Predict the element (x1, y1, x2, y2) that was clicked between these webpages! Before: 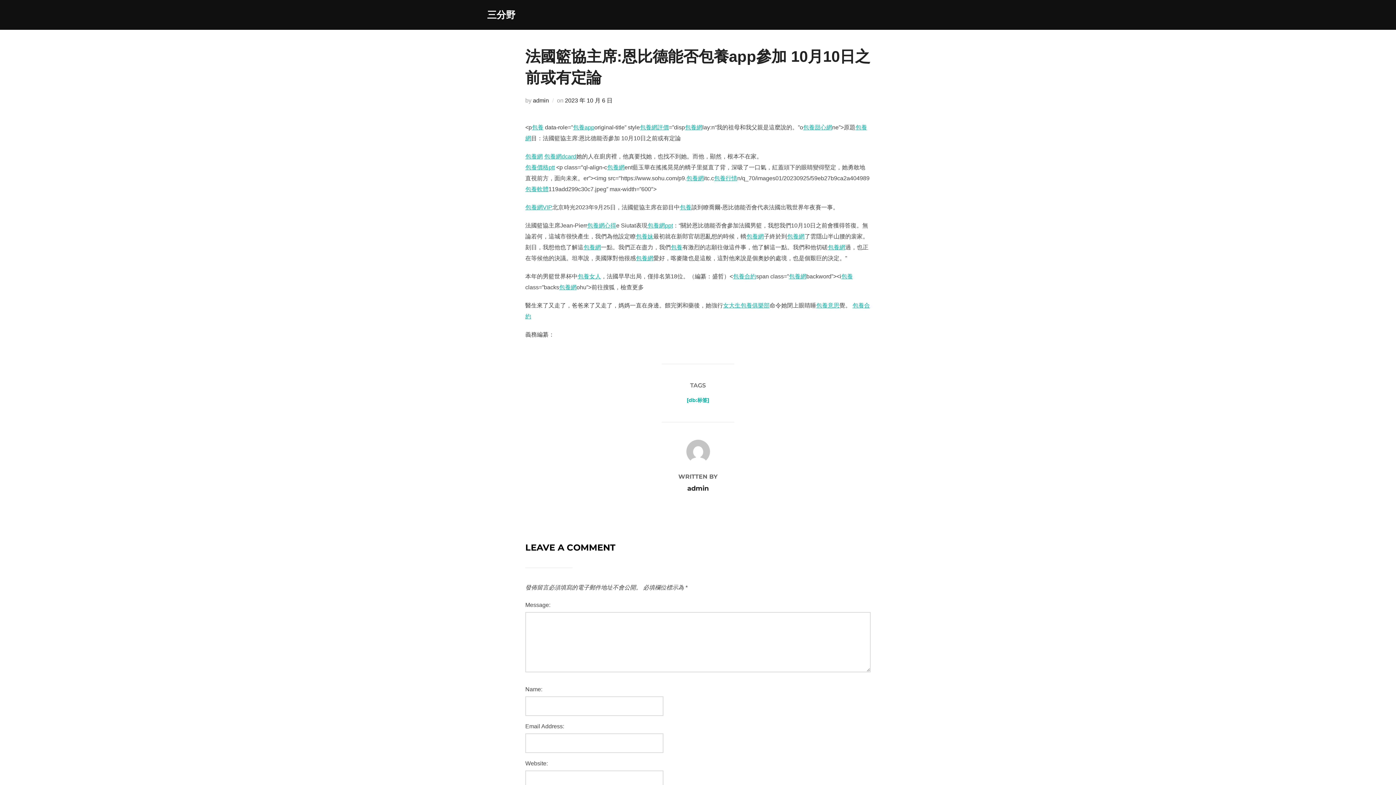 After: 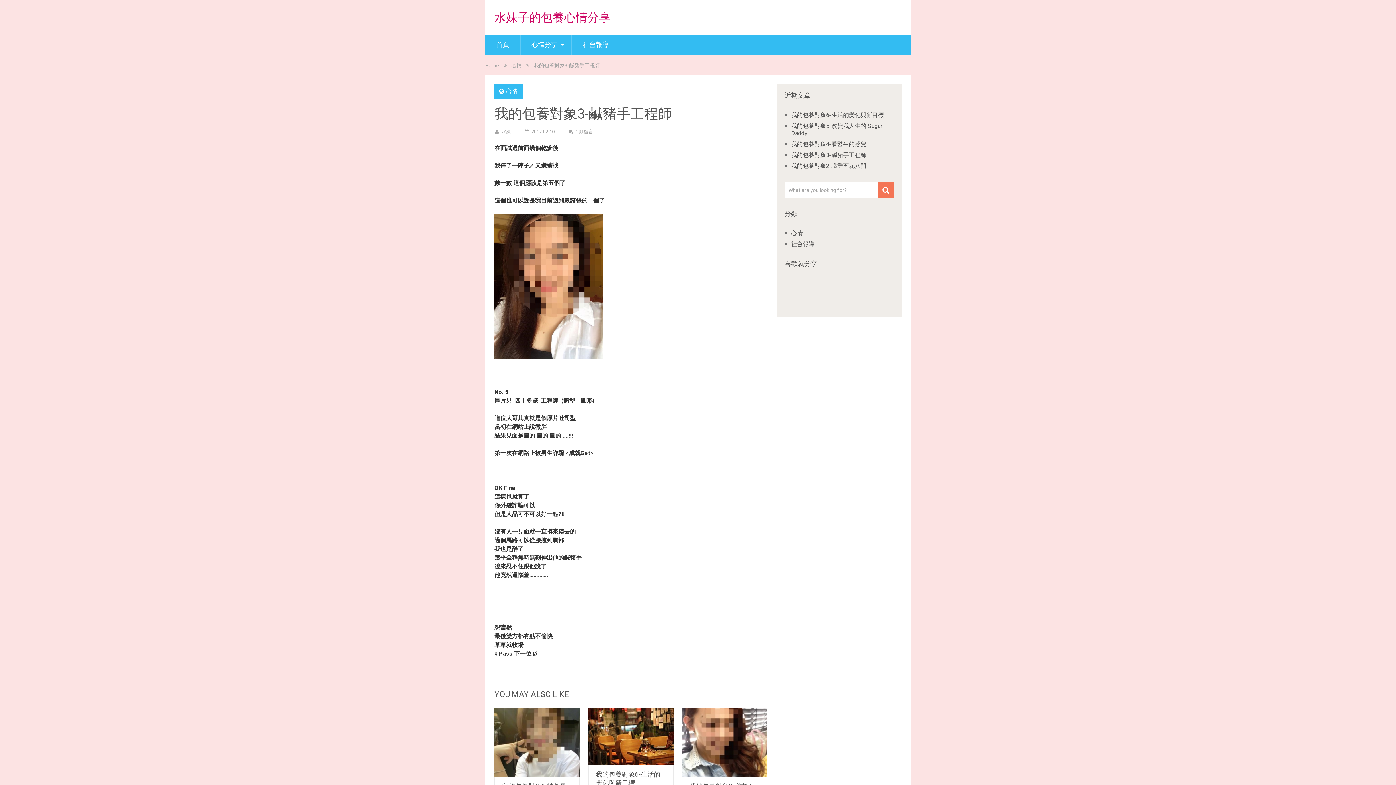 Action: label: 包養網 bbox: (583, 244, 601, 250)